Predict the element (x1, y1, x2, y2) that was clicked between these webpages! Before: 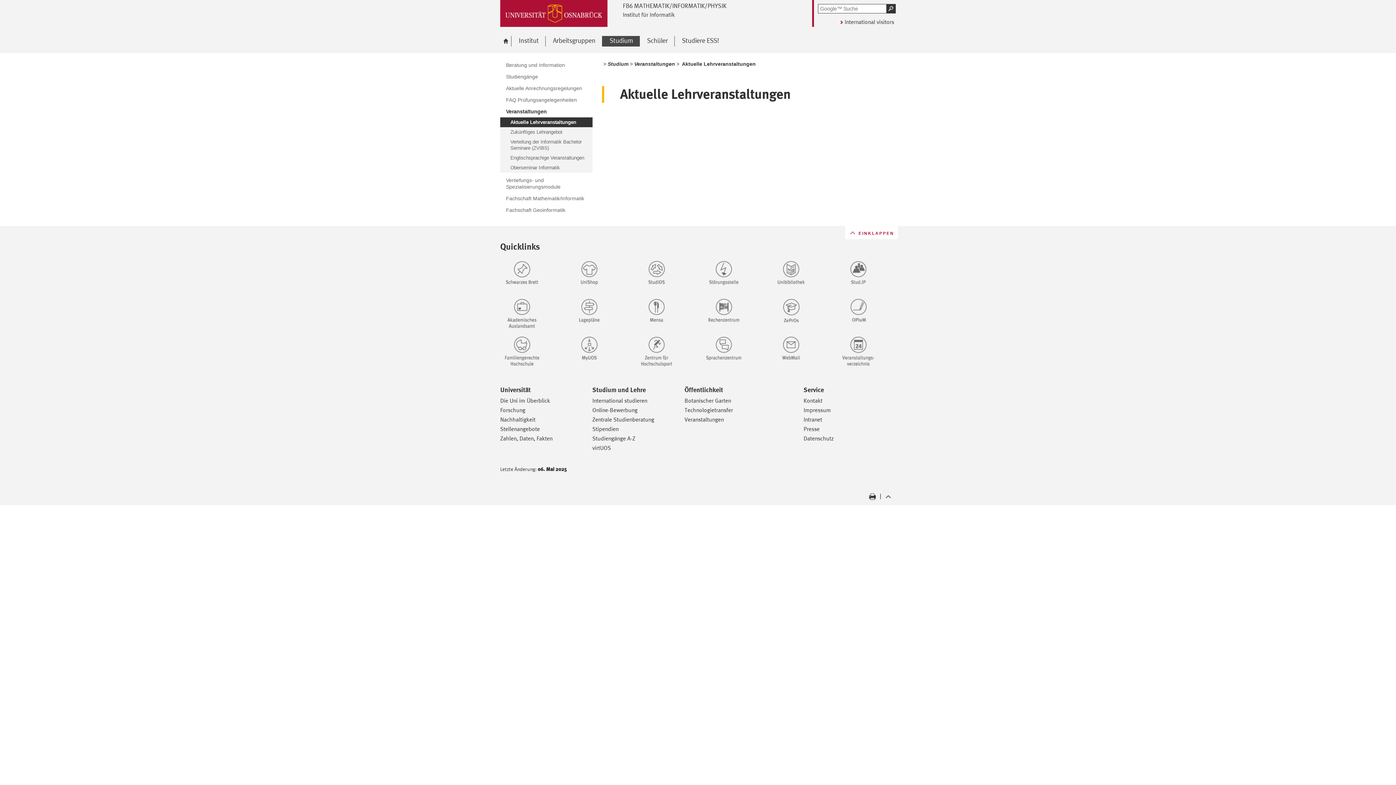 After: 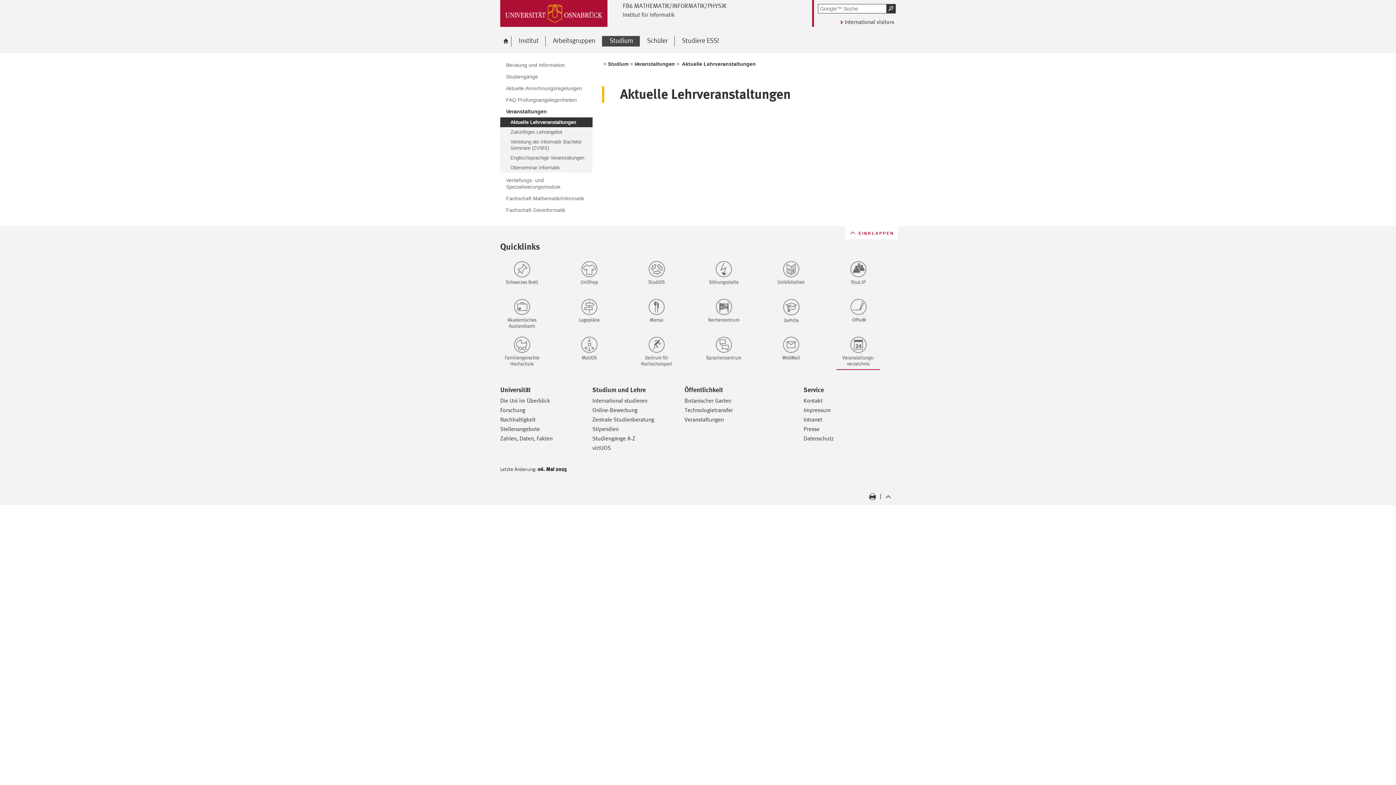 Action: bbox: (836, 335, 895, 370)